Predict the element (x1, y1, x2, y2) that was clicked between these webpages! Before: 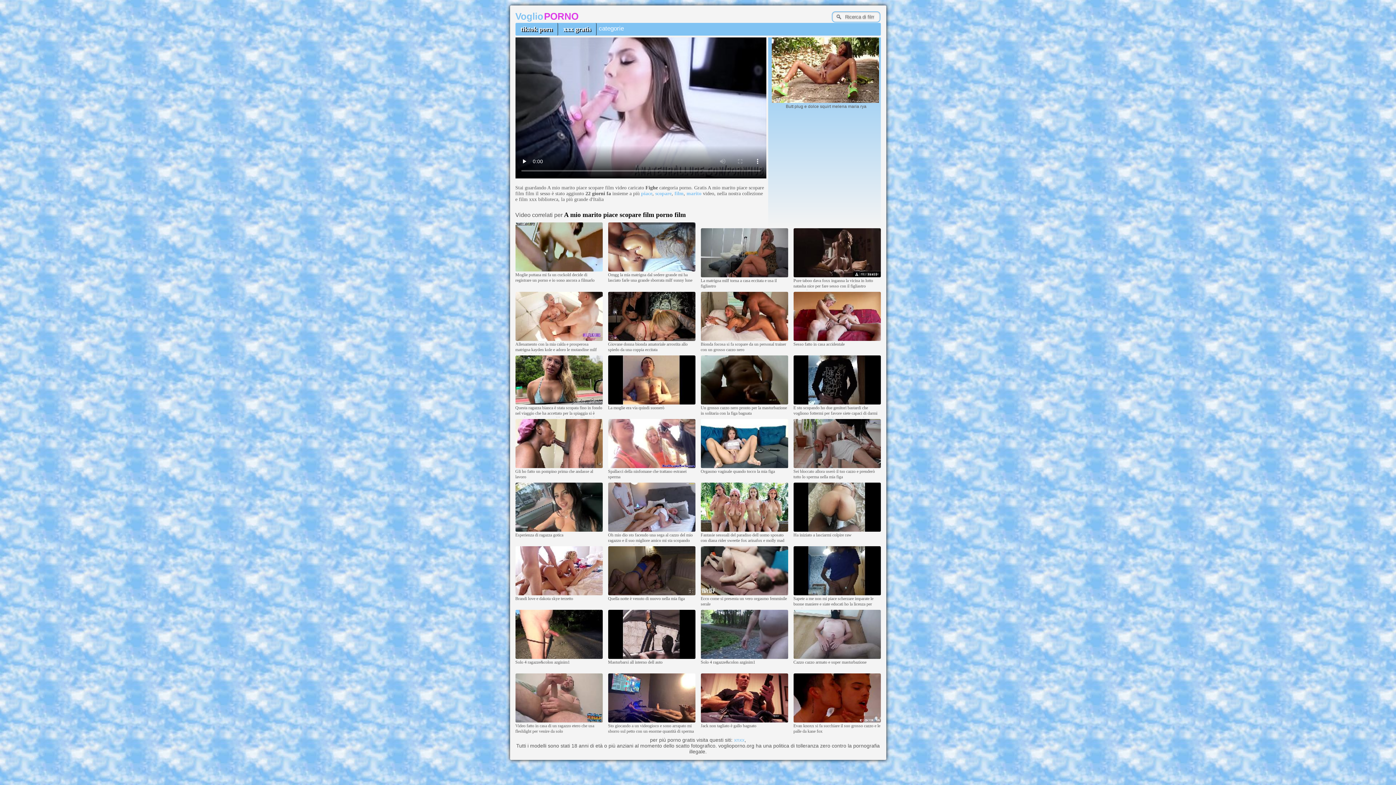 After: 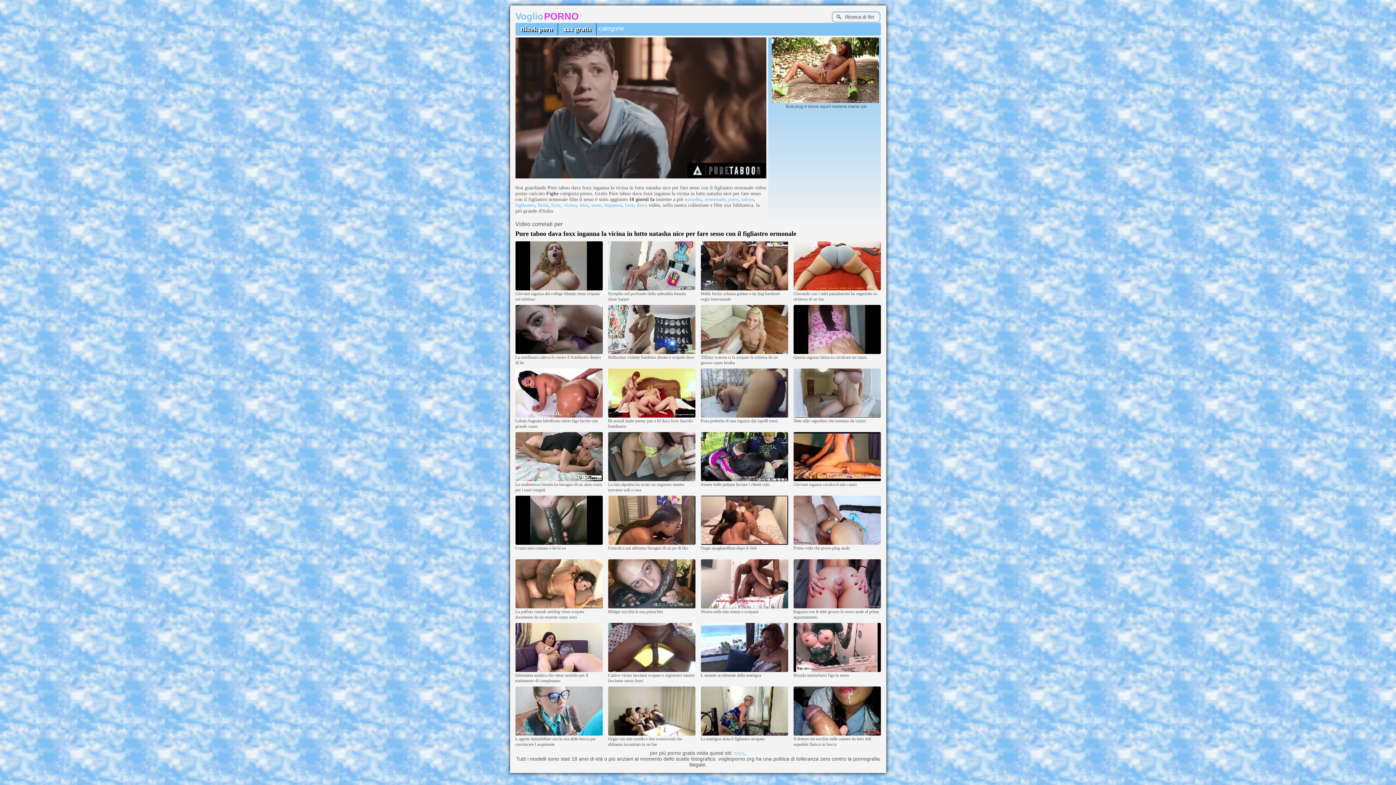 Action: bbox: (793, 273, 880, 278)